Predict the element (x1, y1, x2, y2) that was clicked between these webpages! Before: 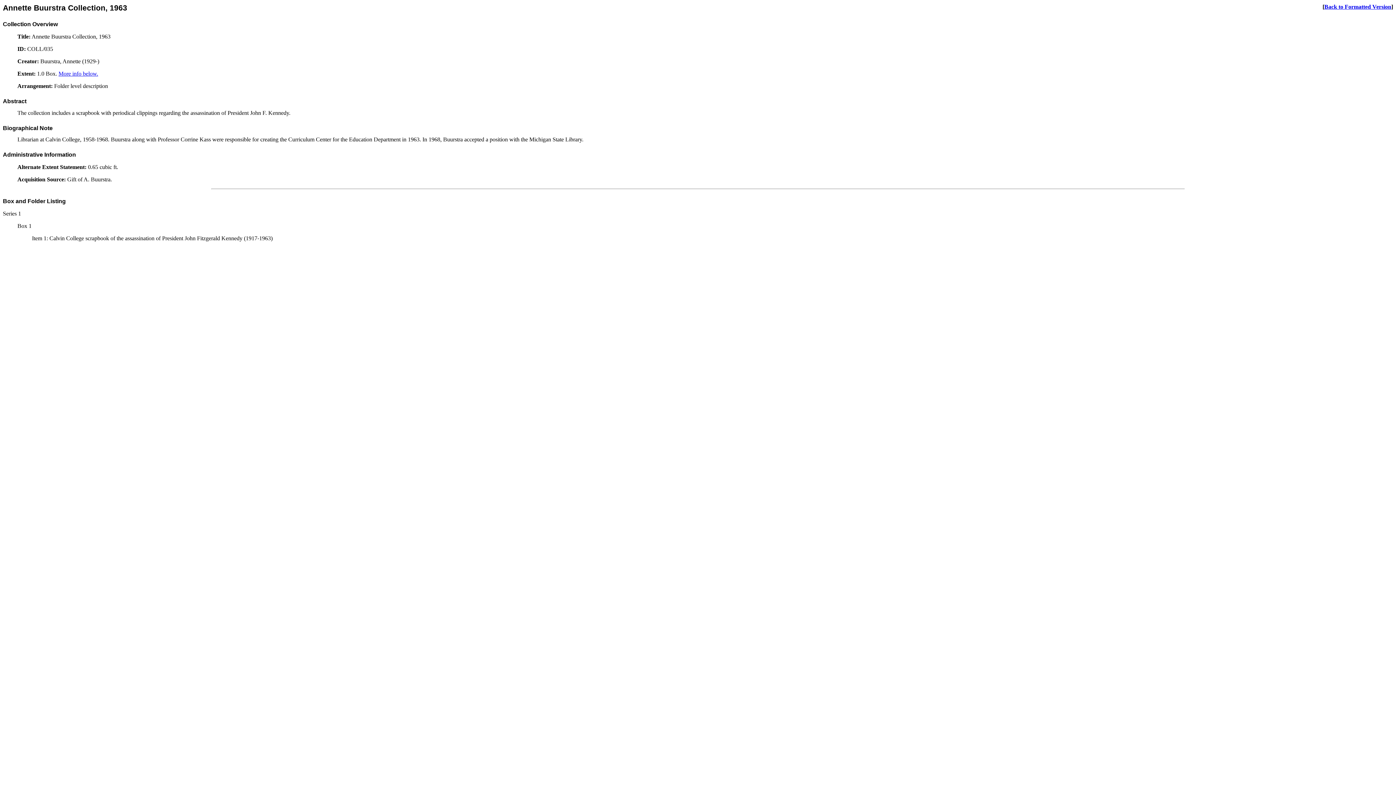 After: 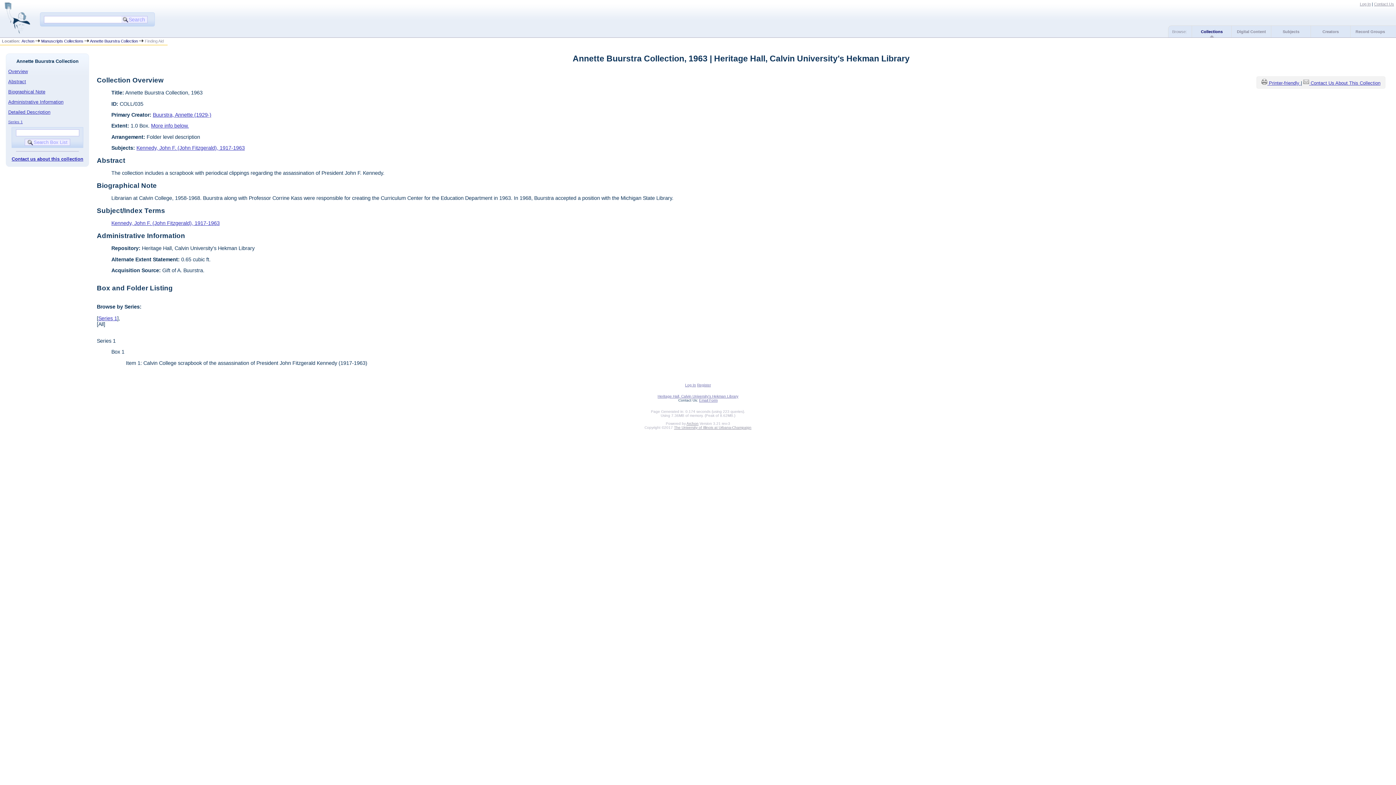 Action: label: Back to Formatted Version bbox: (1324, 3, 1391, 9)